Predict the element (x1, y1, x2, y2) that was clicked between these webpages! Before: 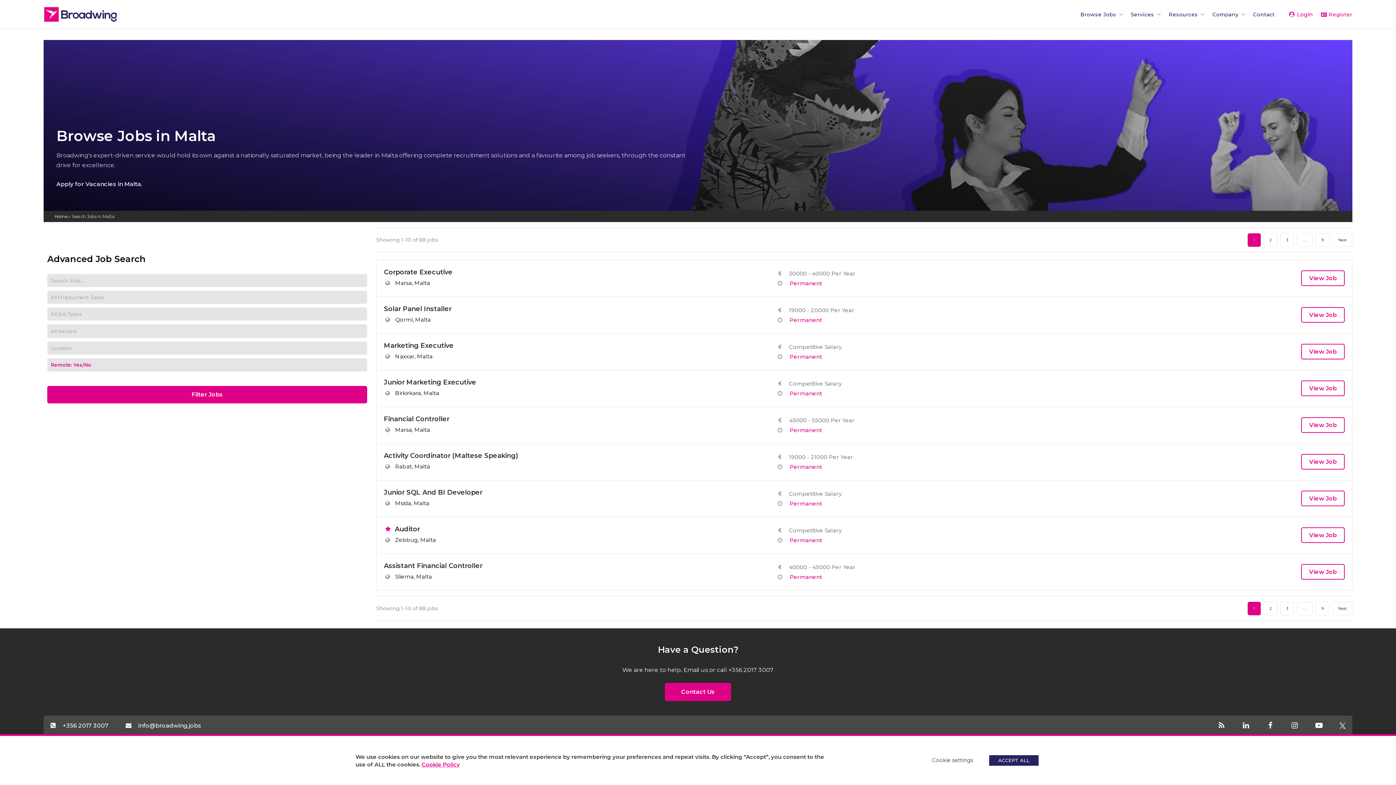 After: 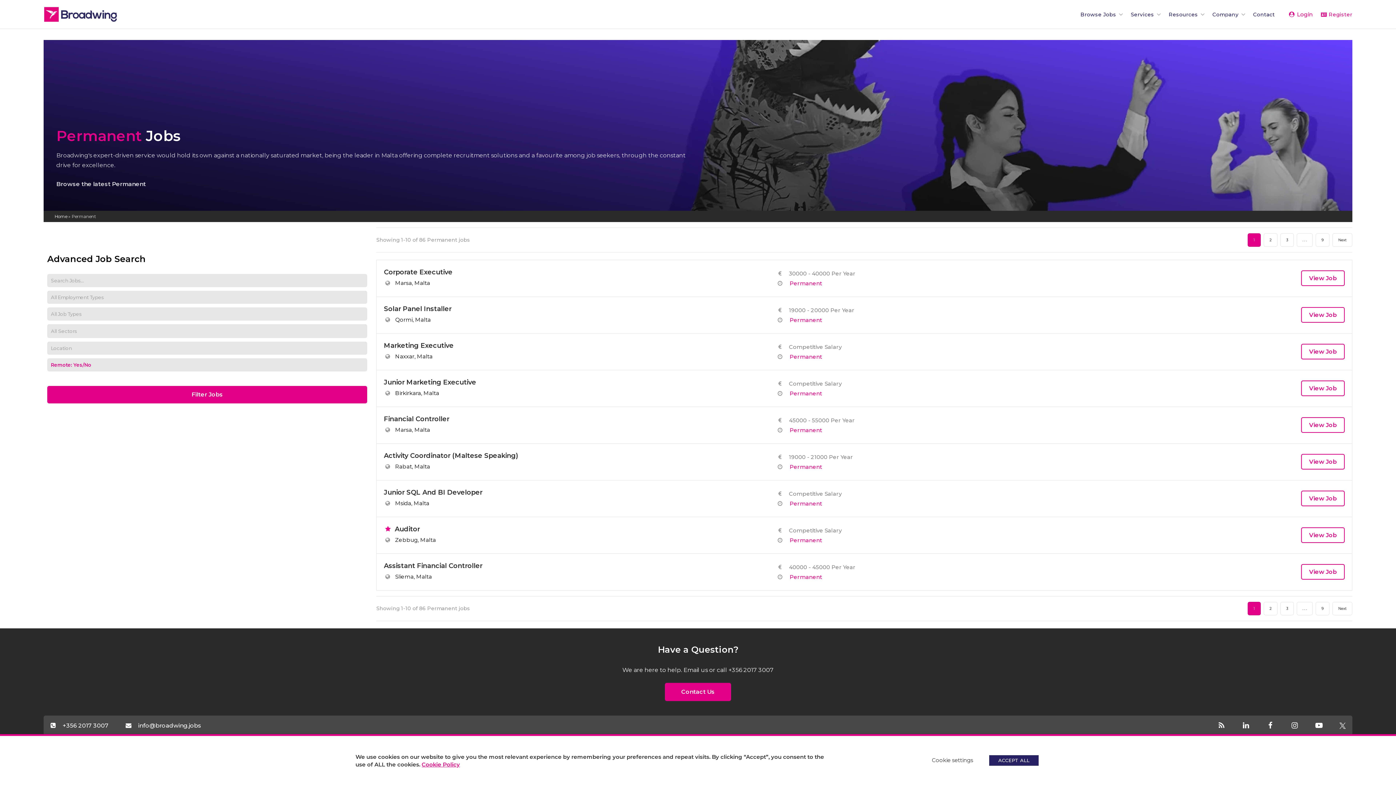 Action: label: Permanent bbox: (789, 280, 822, 286)